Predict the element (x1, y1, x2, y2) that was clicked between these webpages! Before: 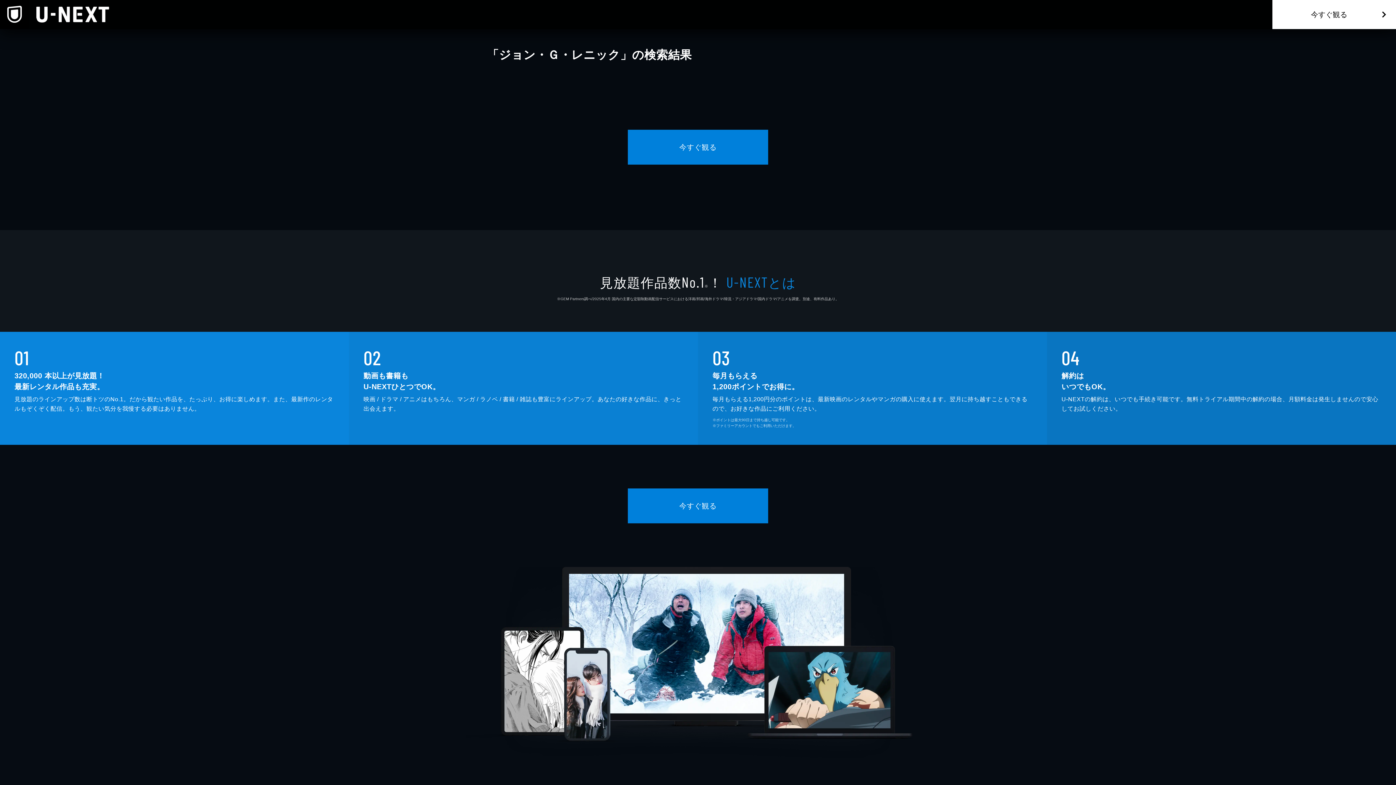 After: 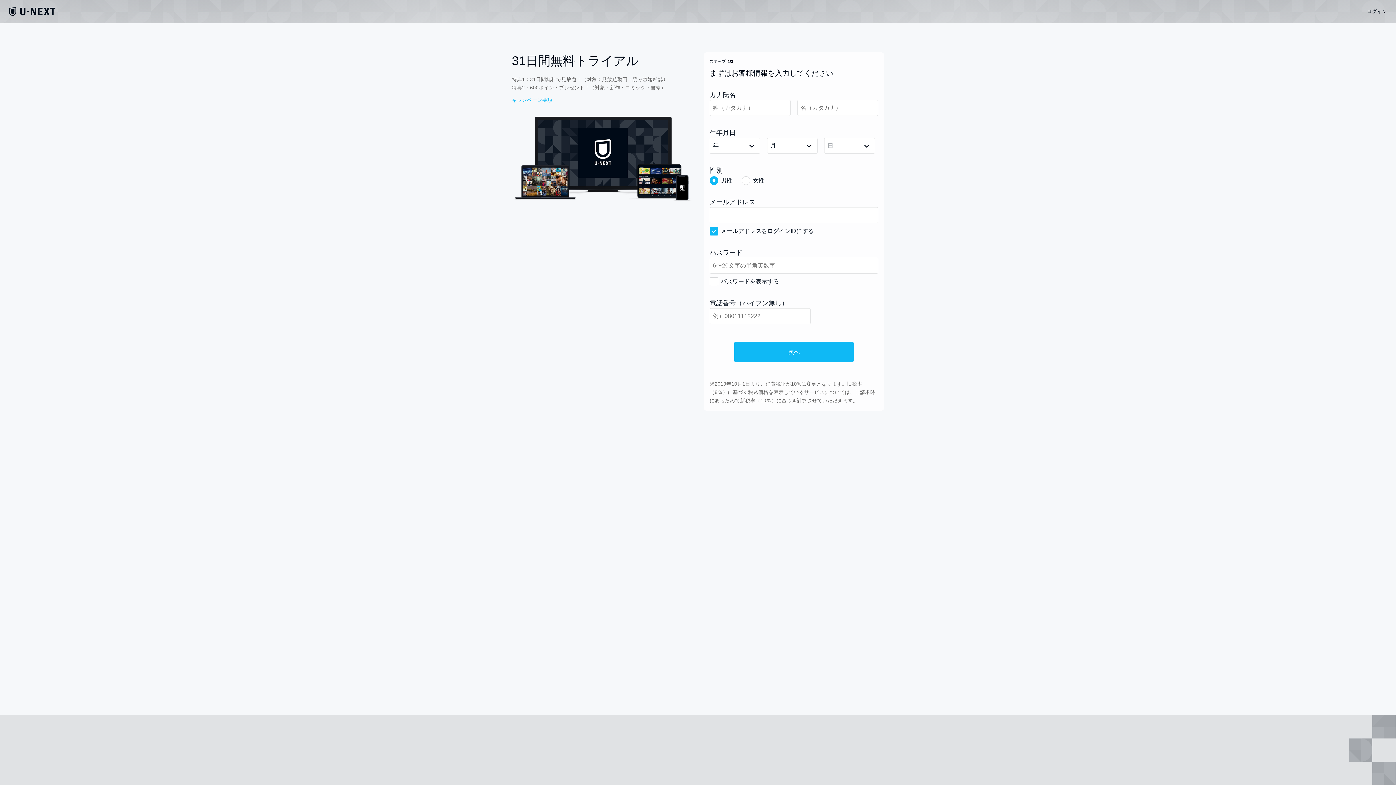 Action: bbox: (628, 488, 768, 523) label: 今すぐ観る